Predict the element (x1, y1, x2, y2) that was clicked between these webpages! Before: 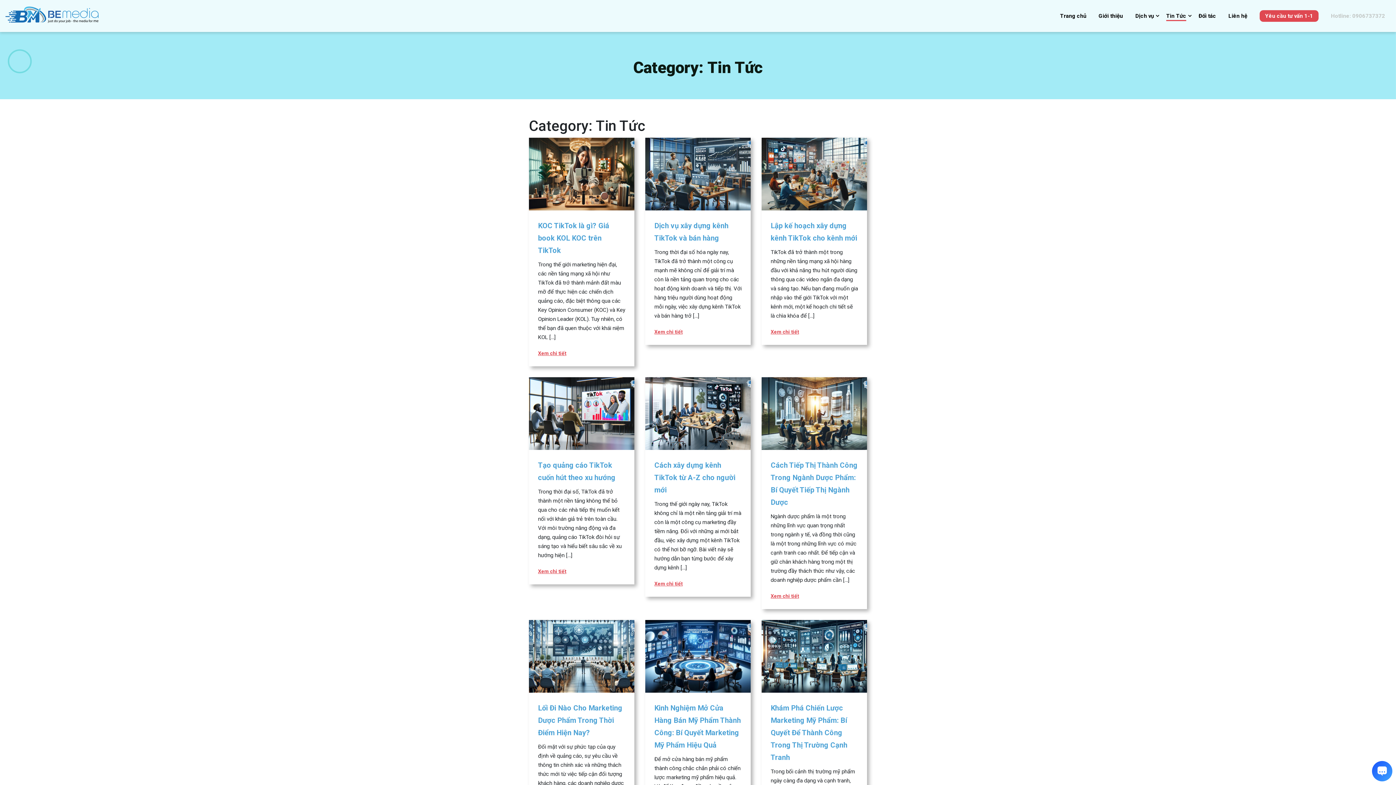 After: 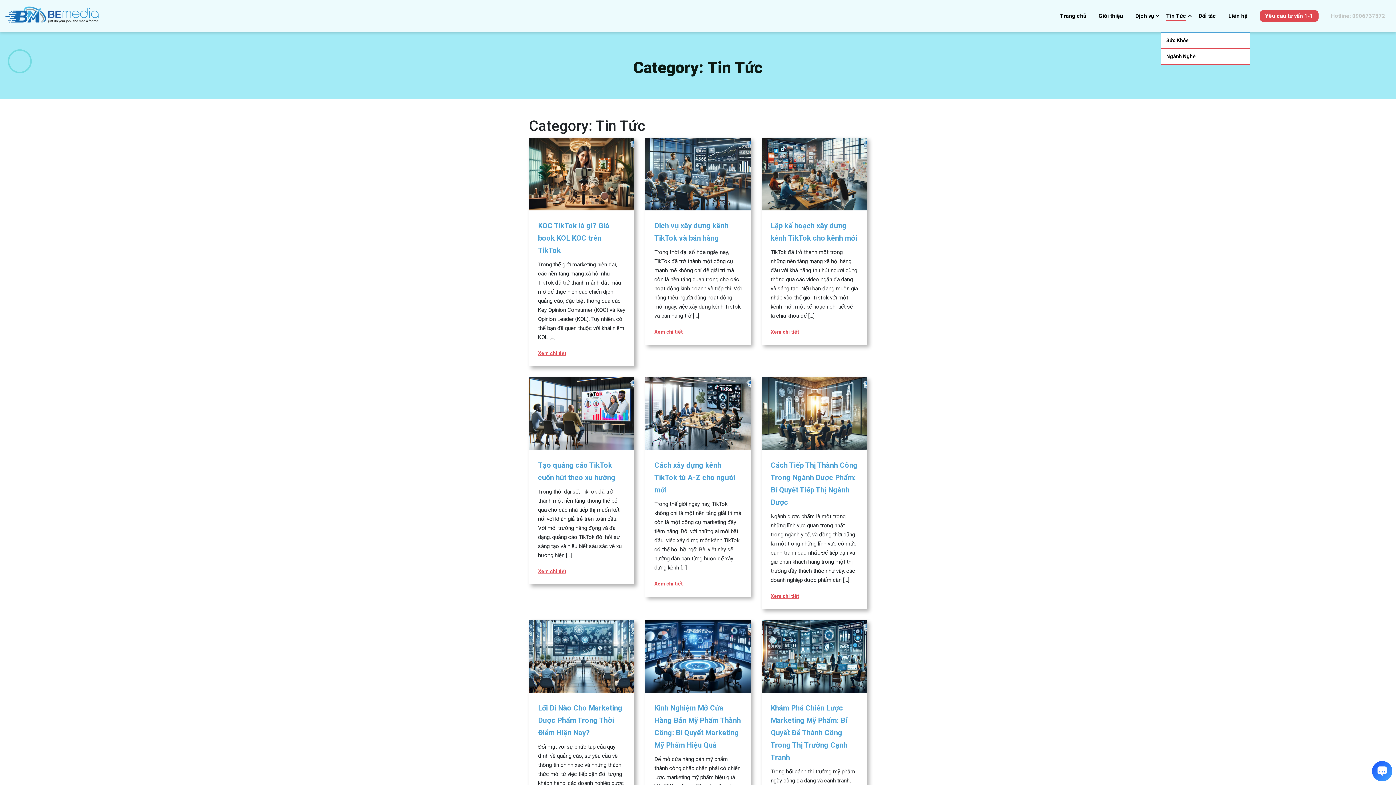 Action: bbox: (1186, 8, 1190, 23)